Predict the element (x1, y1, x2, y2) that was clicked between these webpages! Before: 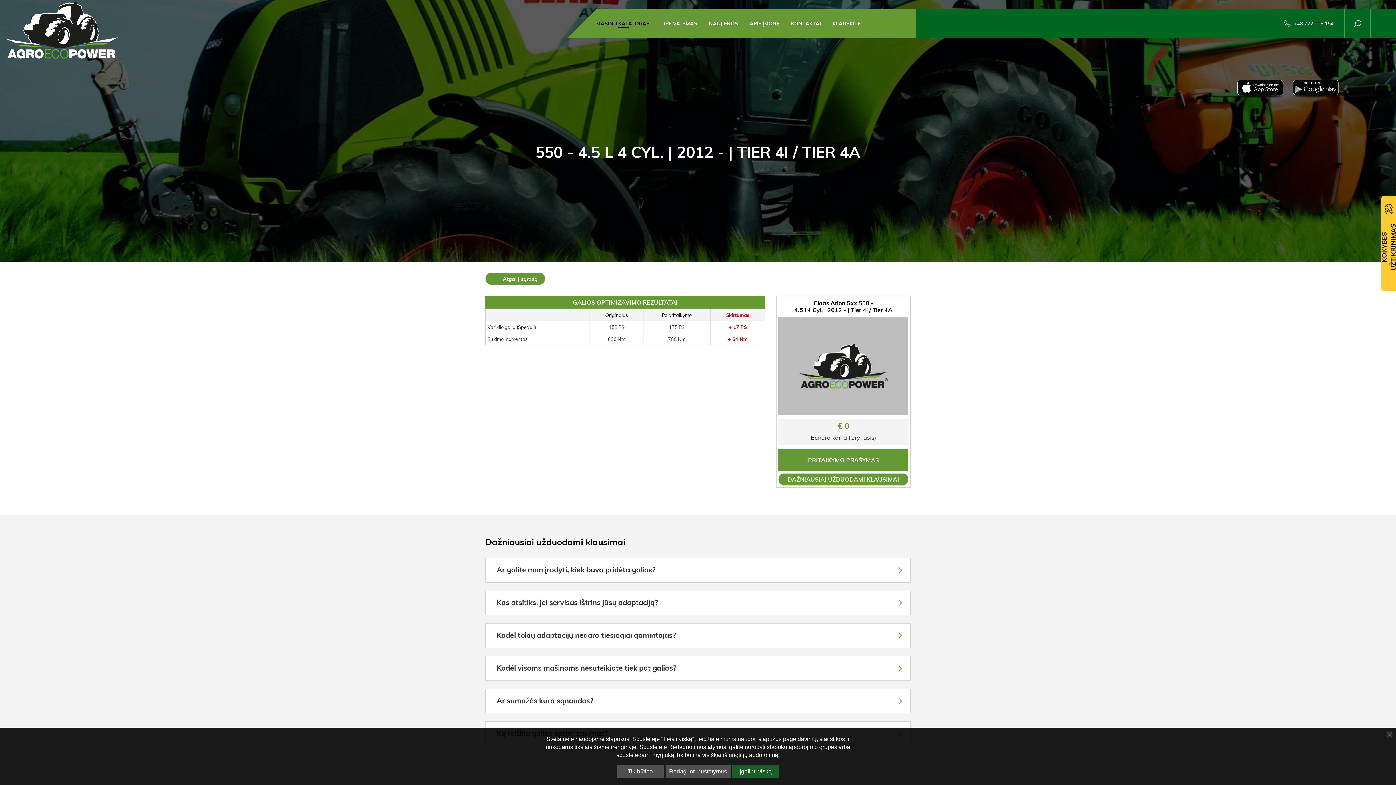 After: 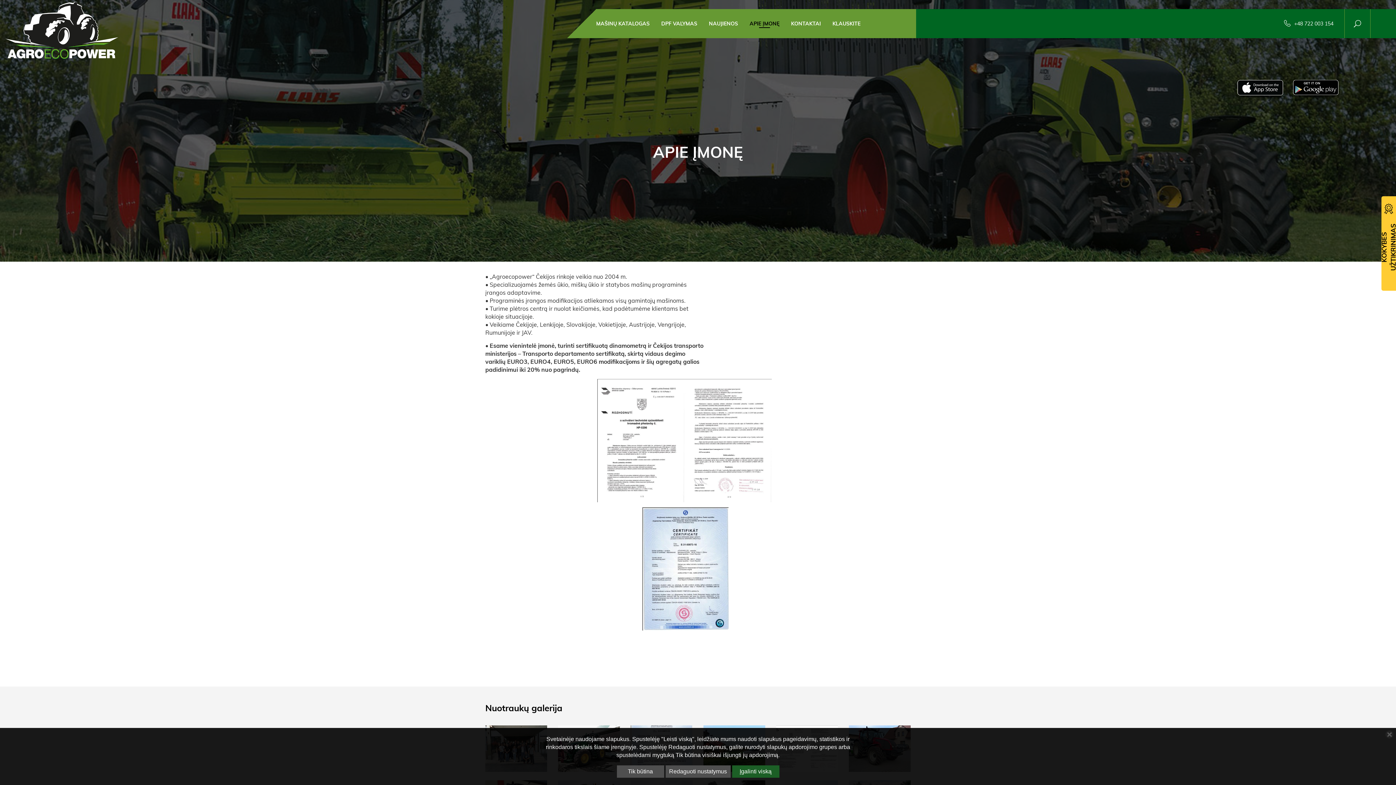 Action: label: APIE ĮMONĘ bbox: (744, 9, 785, 38)